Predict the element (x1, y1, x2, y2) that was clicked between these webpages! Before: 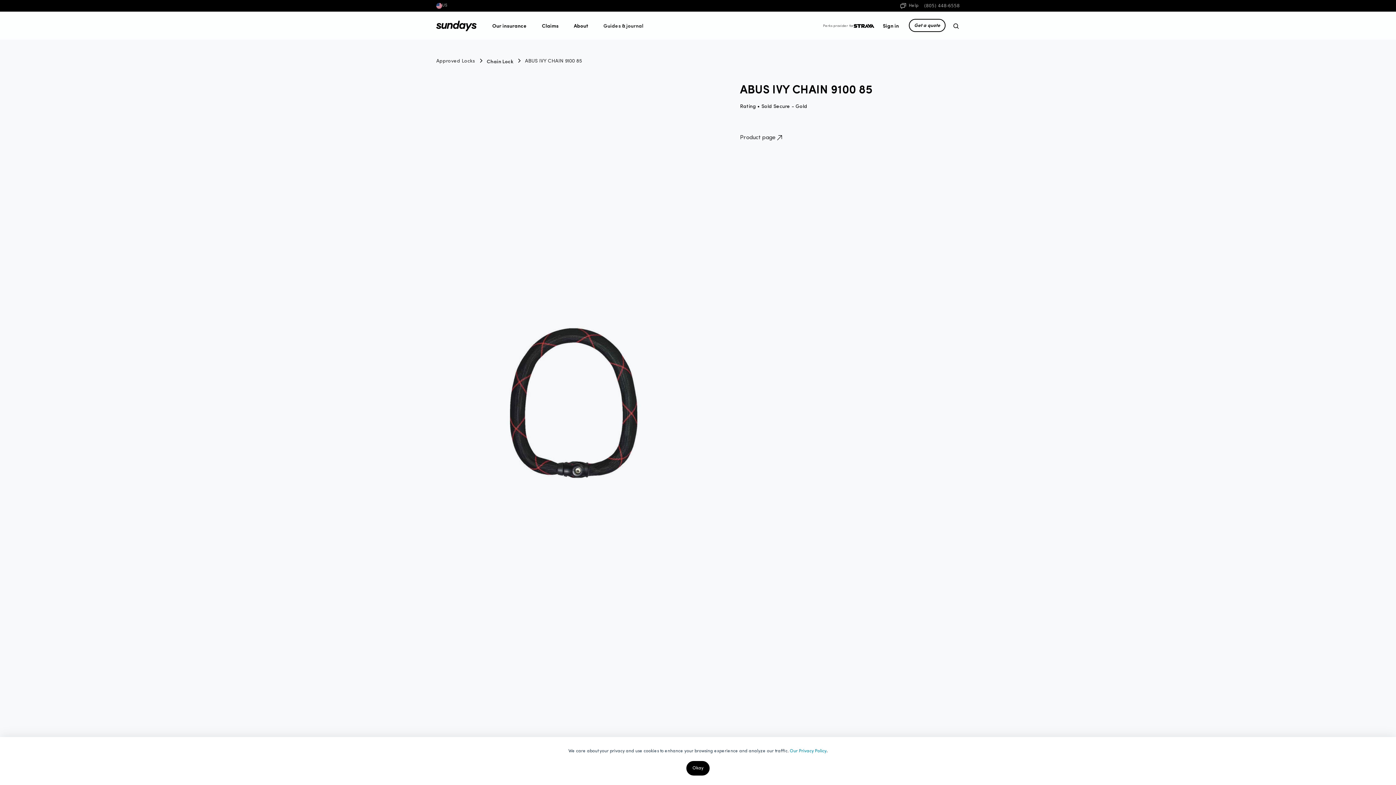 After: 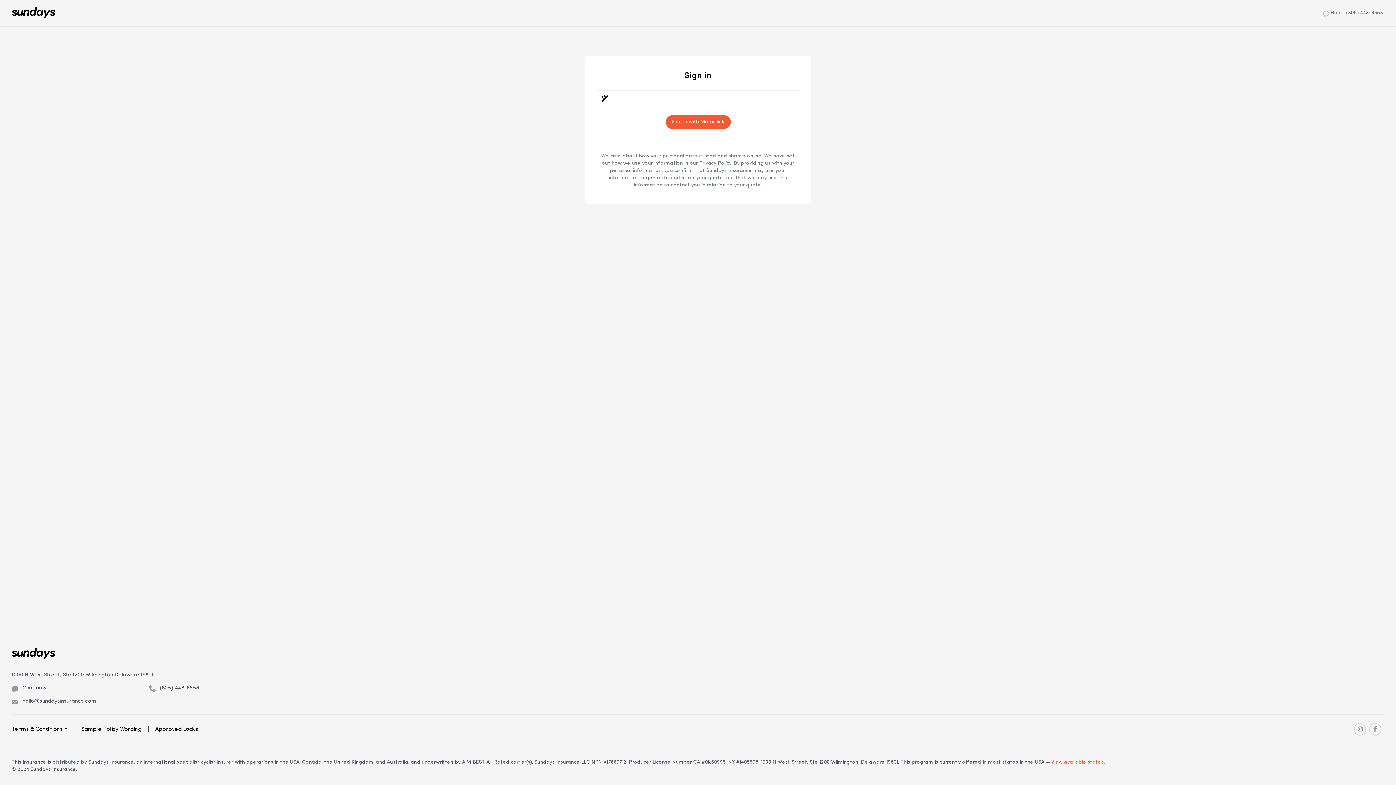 Action: bbox: (877, 18, 904, 33) label: Sign in